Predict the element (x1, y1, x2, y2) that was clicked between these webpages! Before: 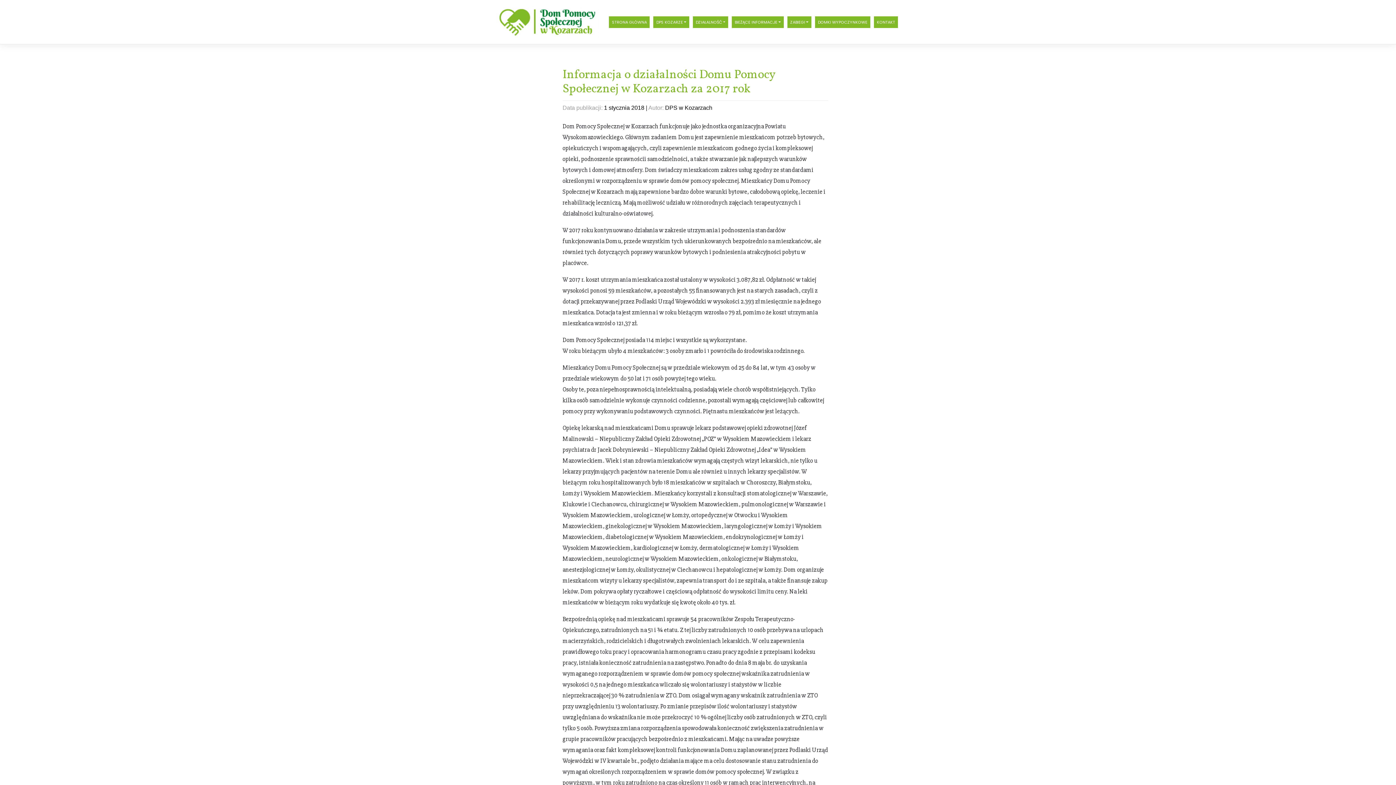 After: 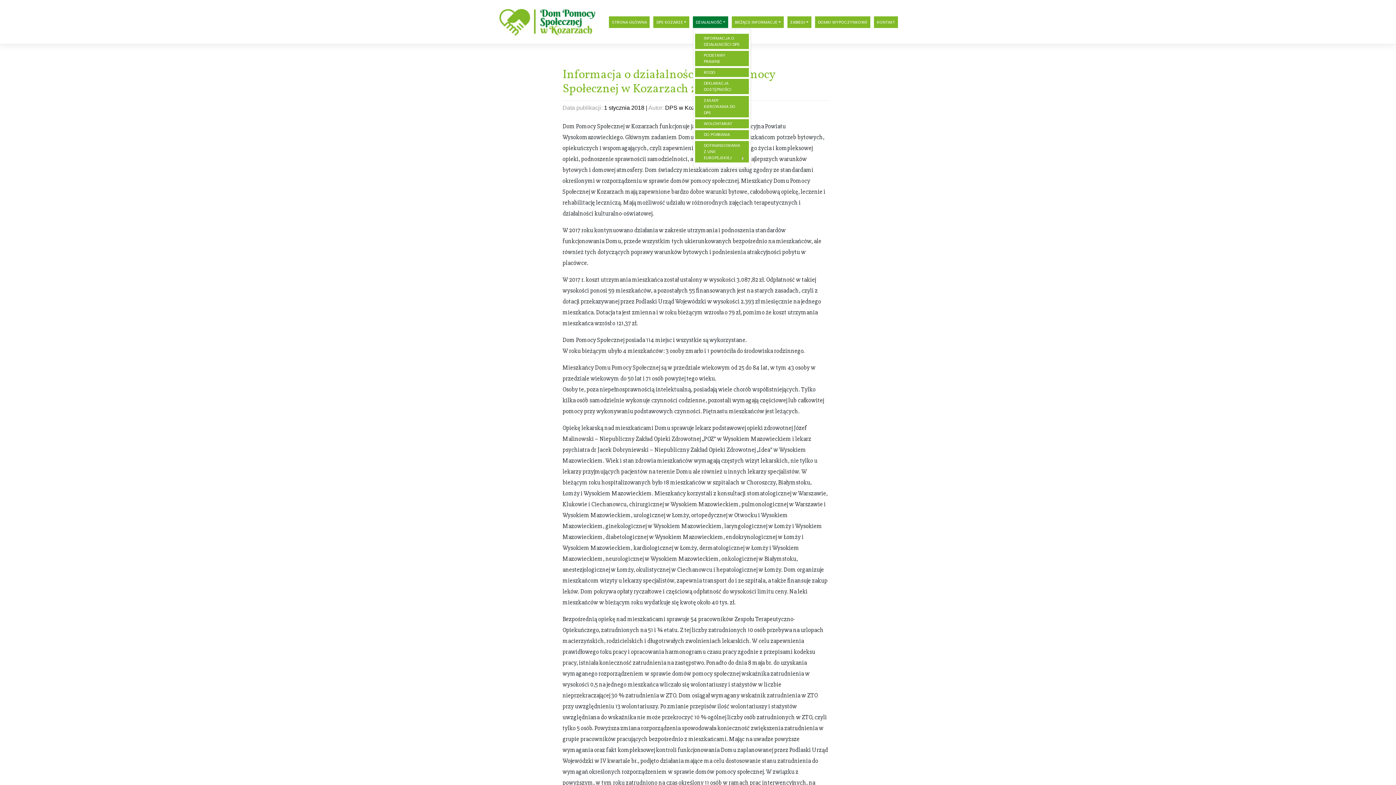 Action: label: DZIAŁALNOŚĆ bbox: (693, 16, 728, 27)